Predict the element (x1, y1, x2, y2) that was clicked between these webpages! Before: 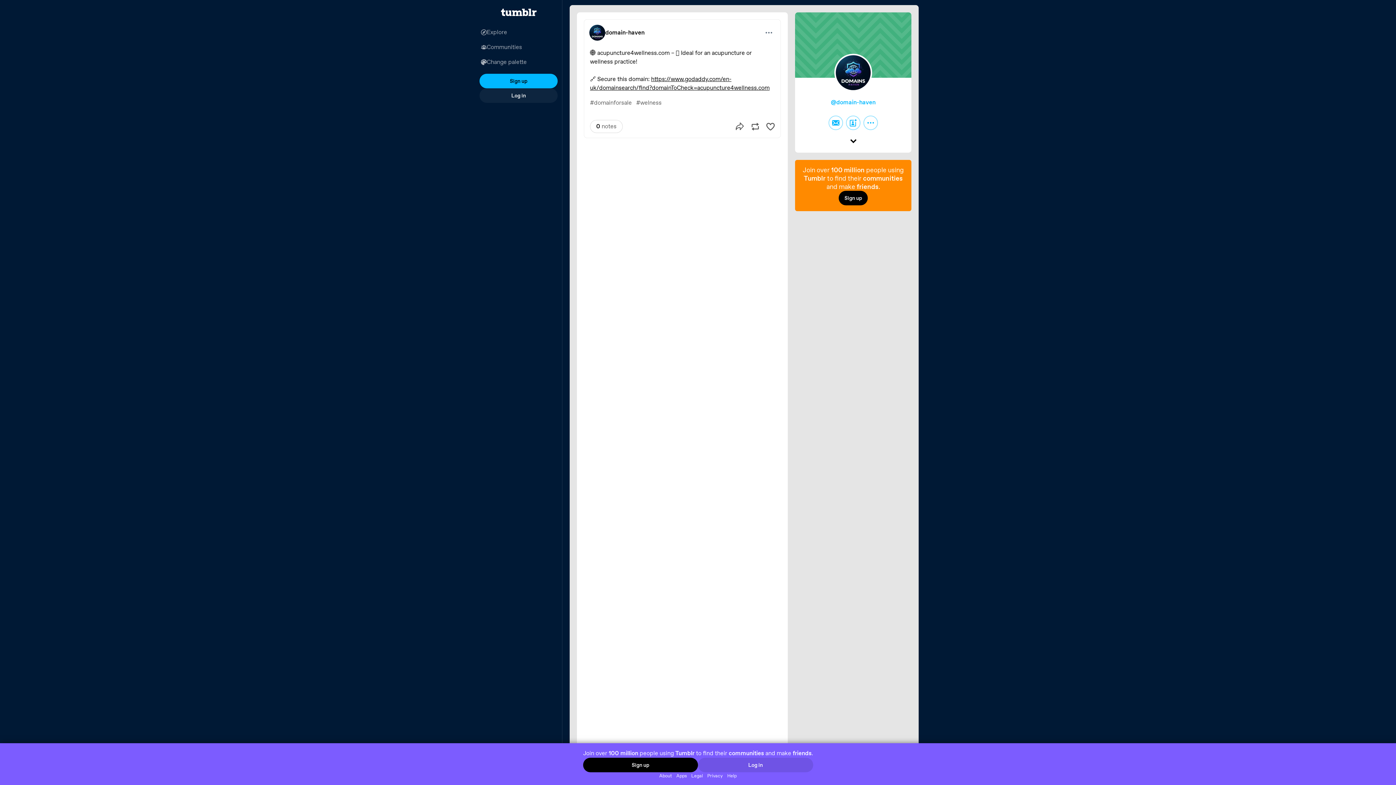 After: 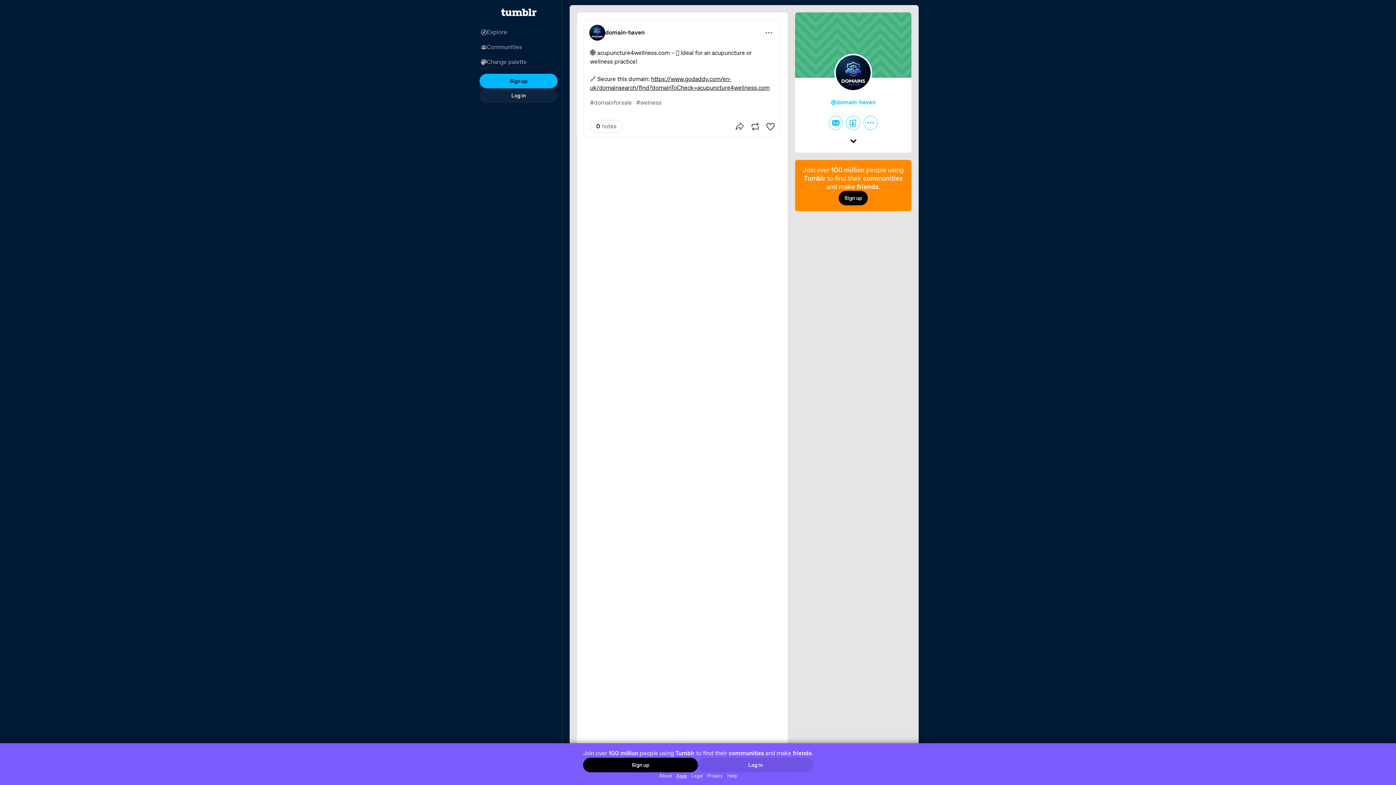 Action: bbox: (674, 772, 689, 779) label: Apps